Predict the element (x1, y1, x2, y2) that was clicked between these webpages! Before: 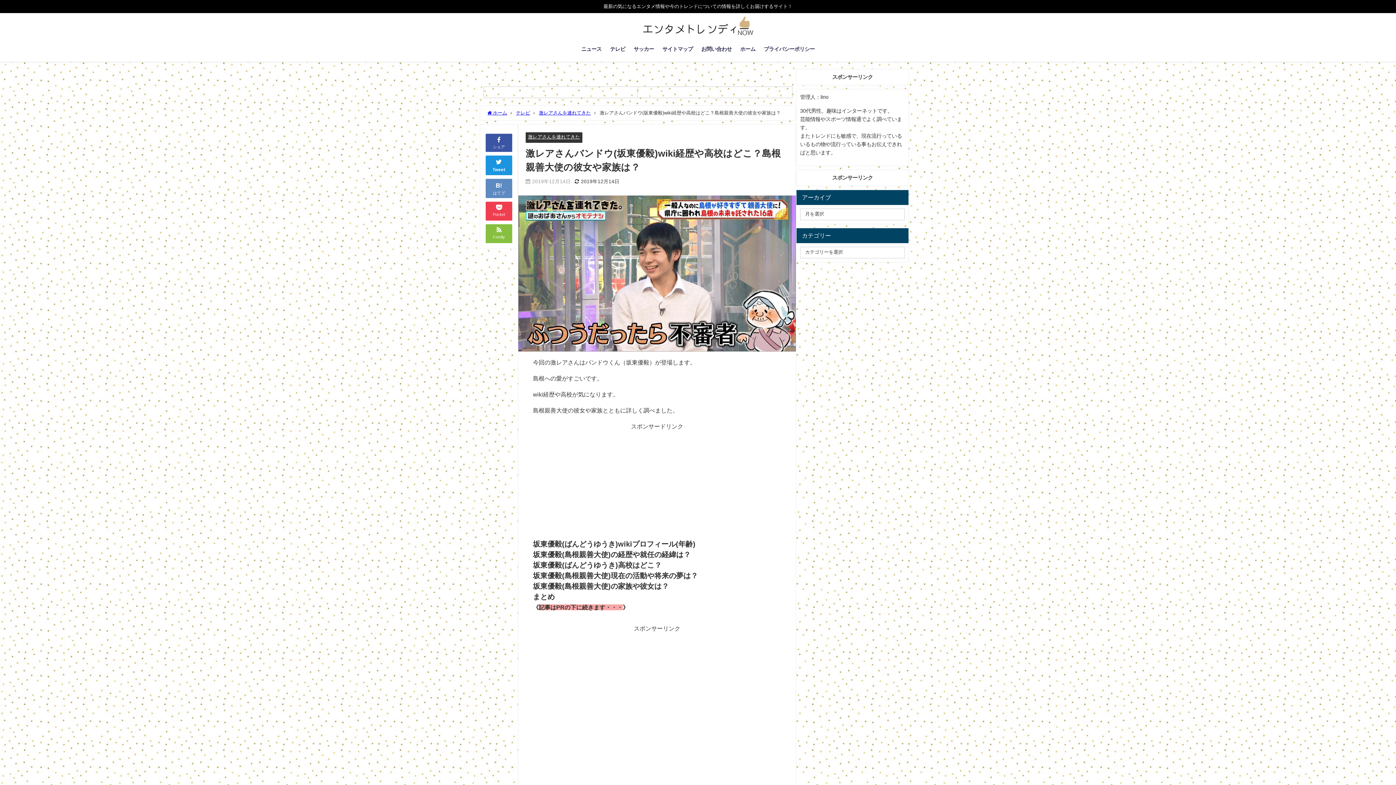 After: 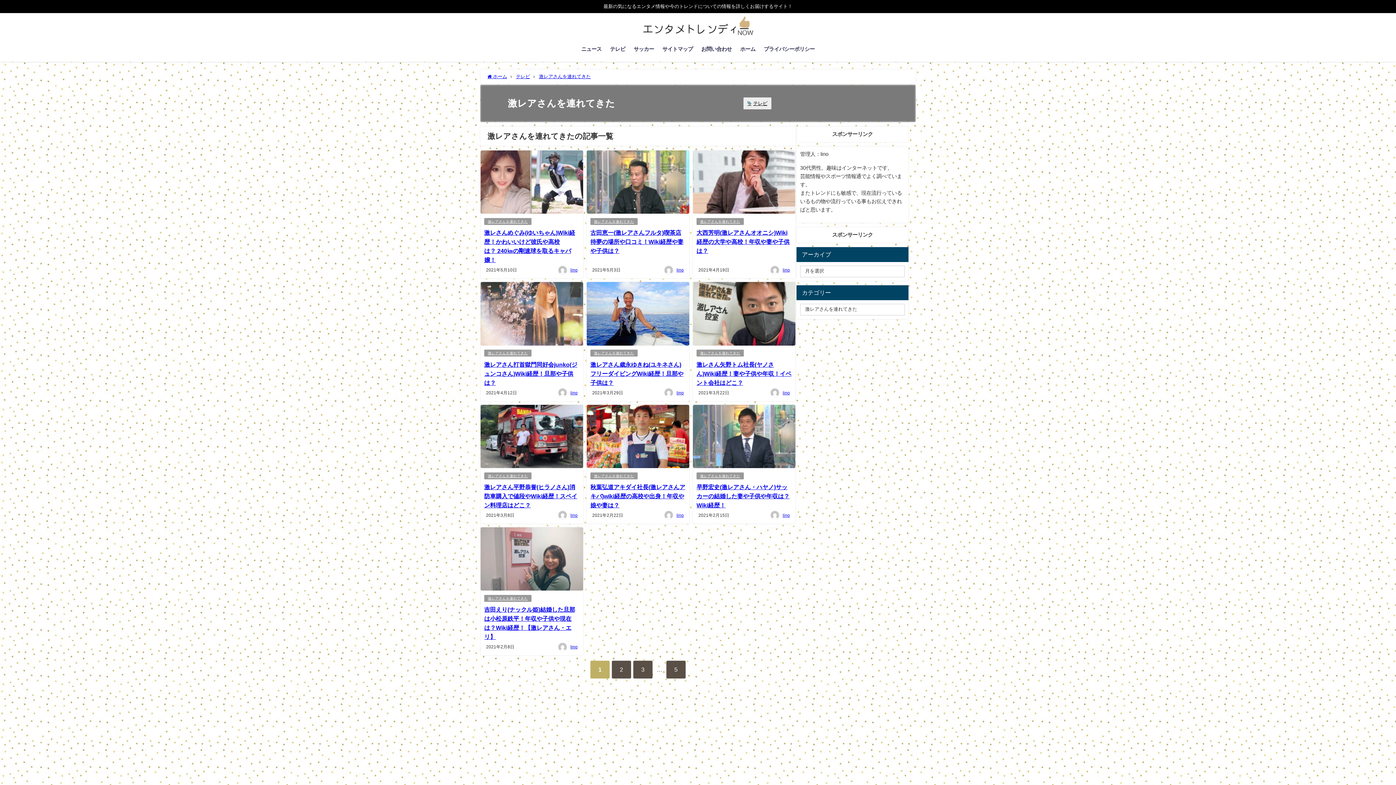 Action: label: 激レアさんを連れてきた bbox: (528, 134, 580, 139)